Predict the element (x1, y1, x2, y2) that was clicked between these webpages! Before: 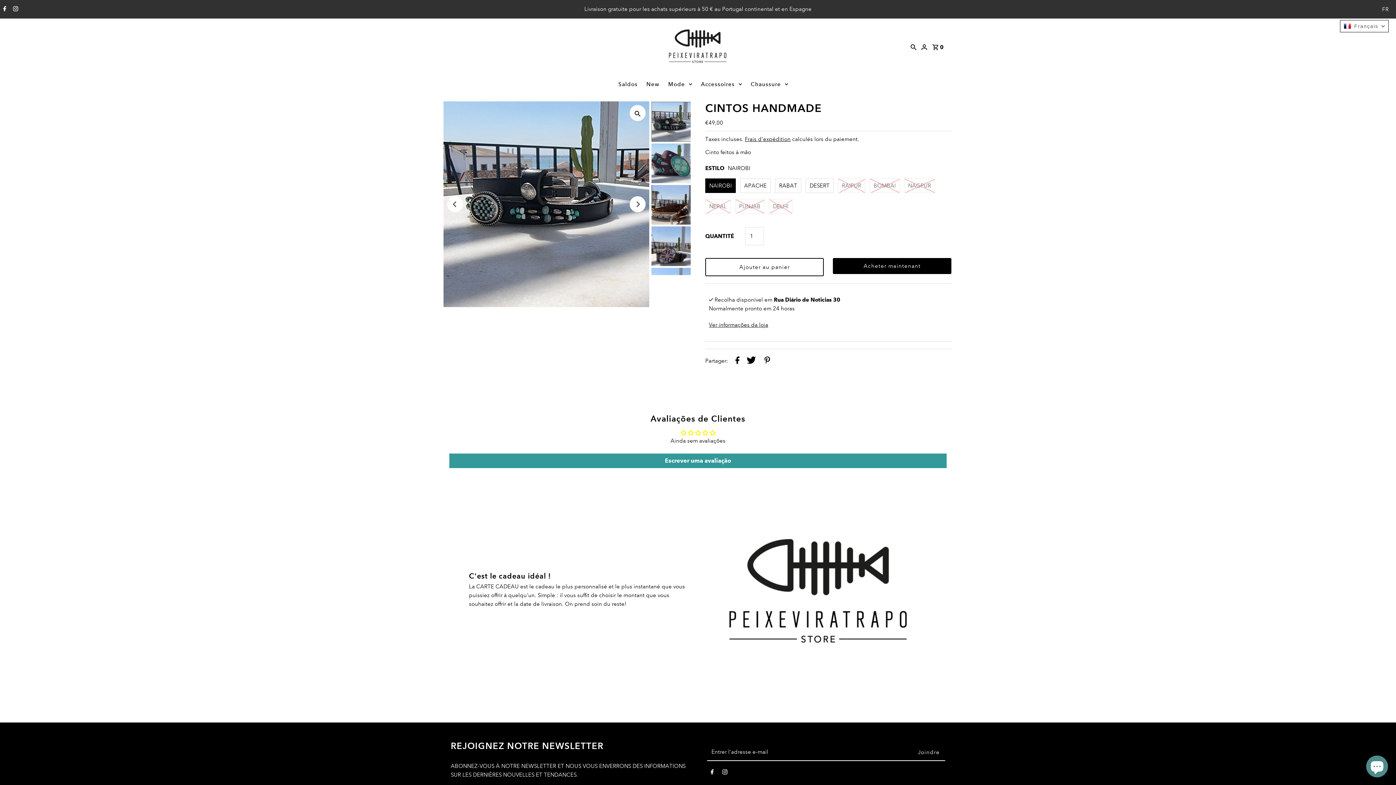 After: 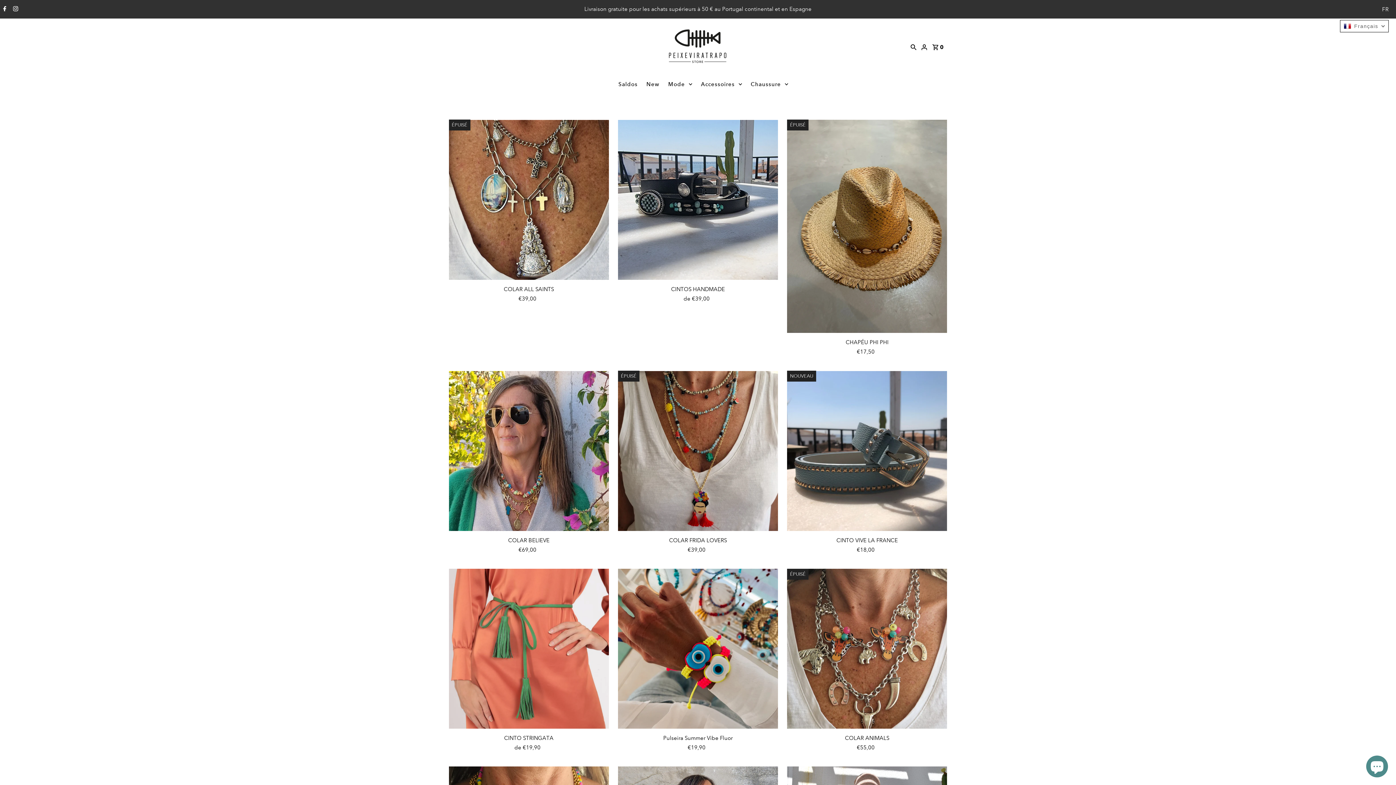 Action: label: Accessoires bbox: (697, 75, 745, 93)